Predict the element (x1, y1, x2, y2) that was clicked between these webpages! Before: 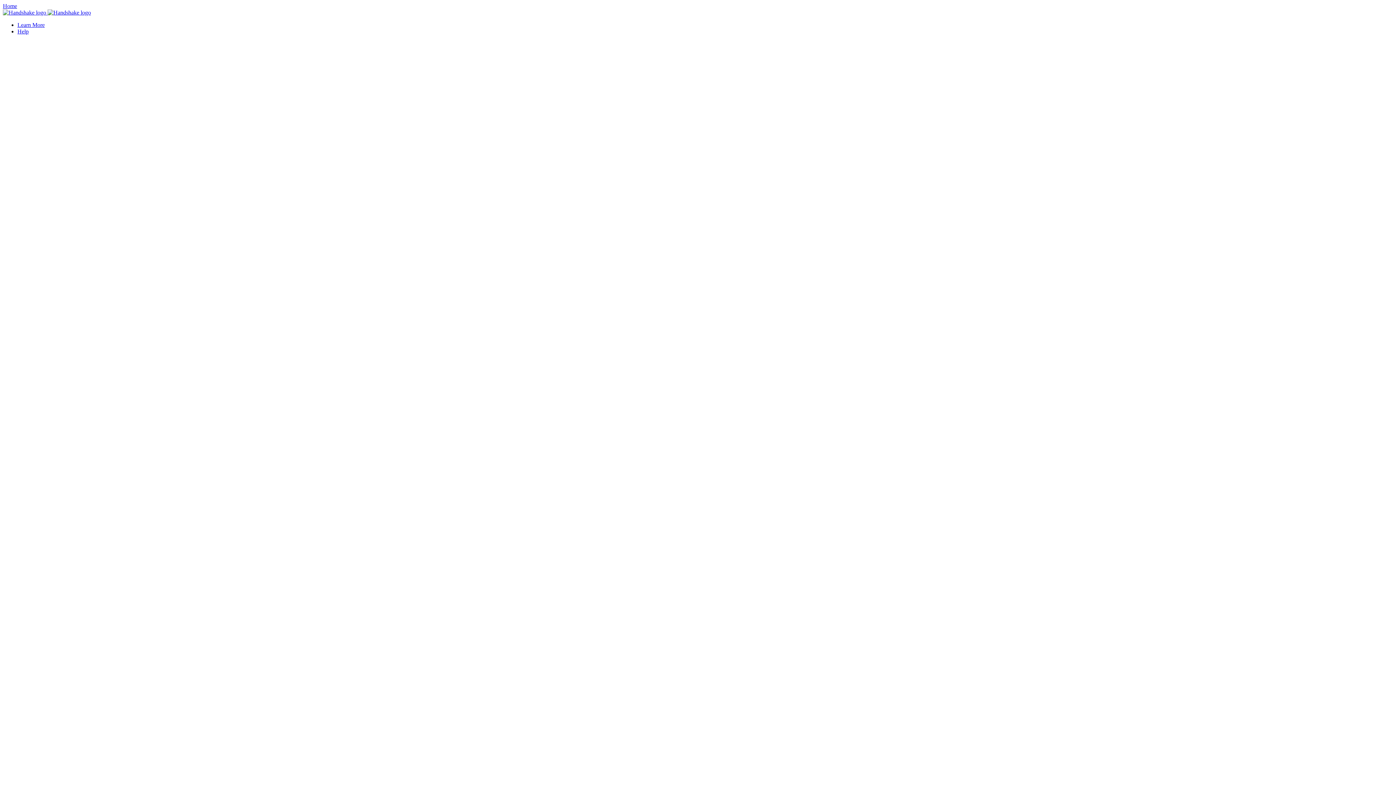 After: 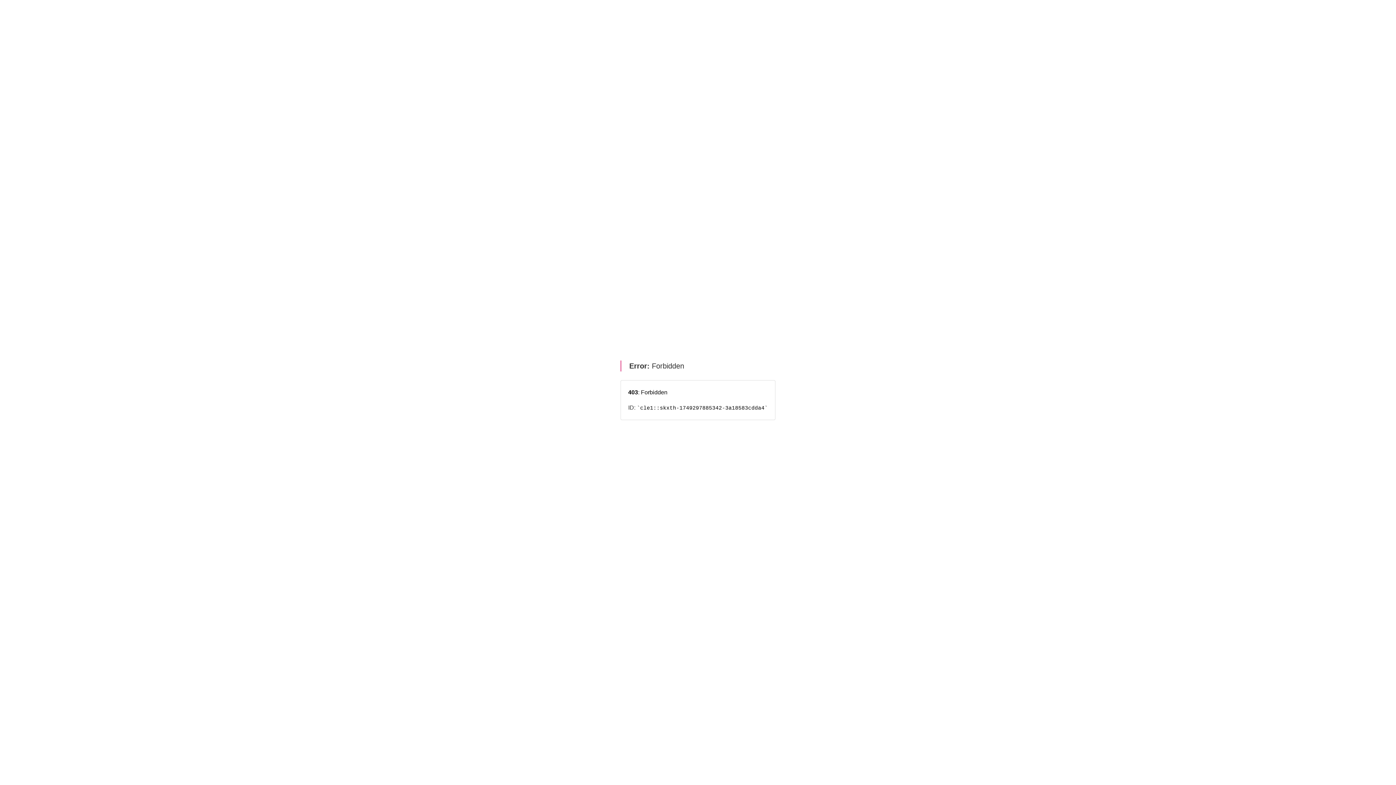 Action: label: Learn More bbox: (17, 21, 44, 28)